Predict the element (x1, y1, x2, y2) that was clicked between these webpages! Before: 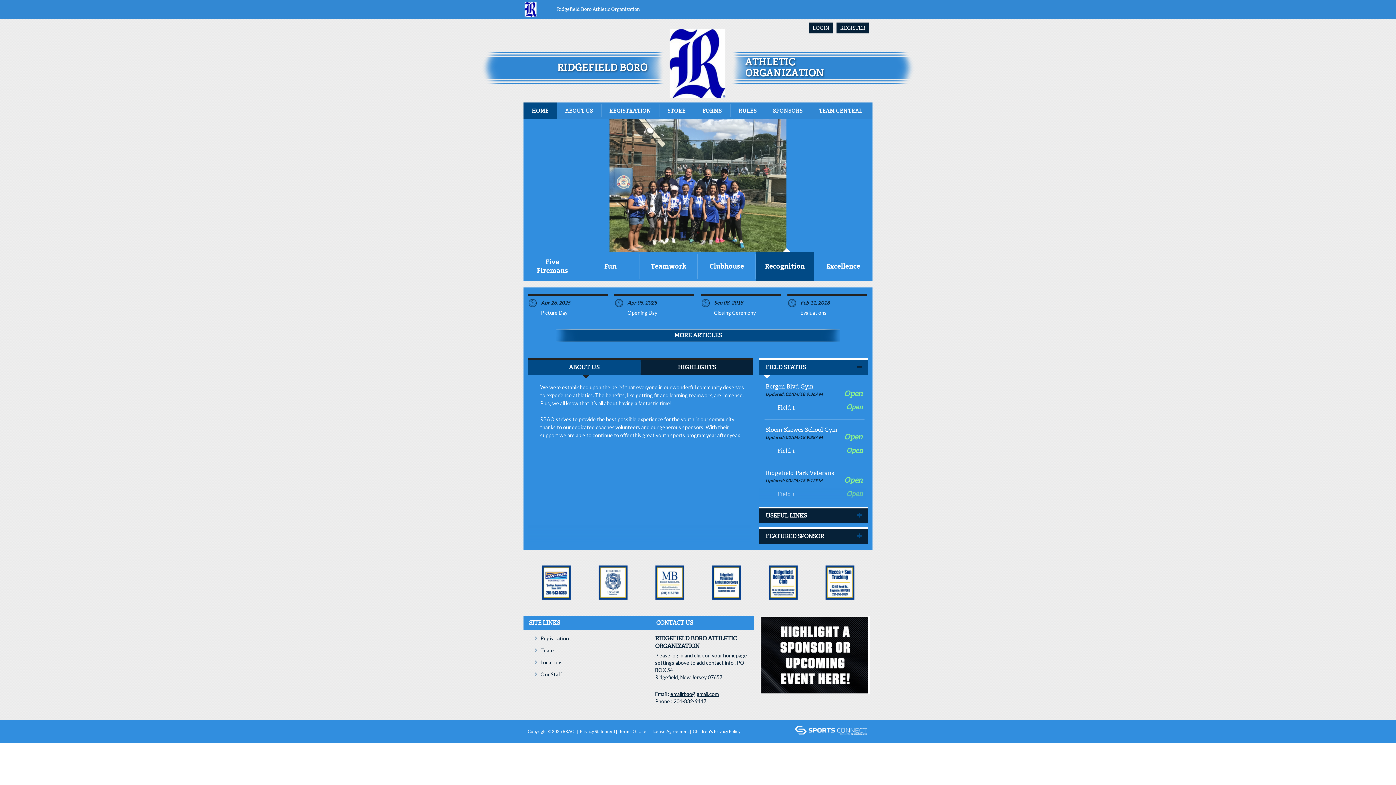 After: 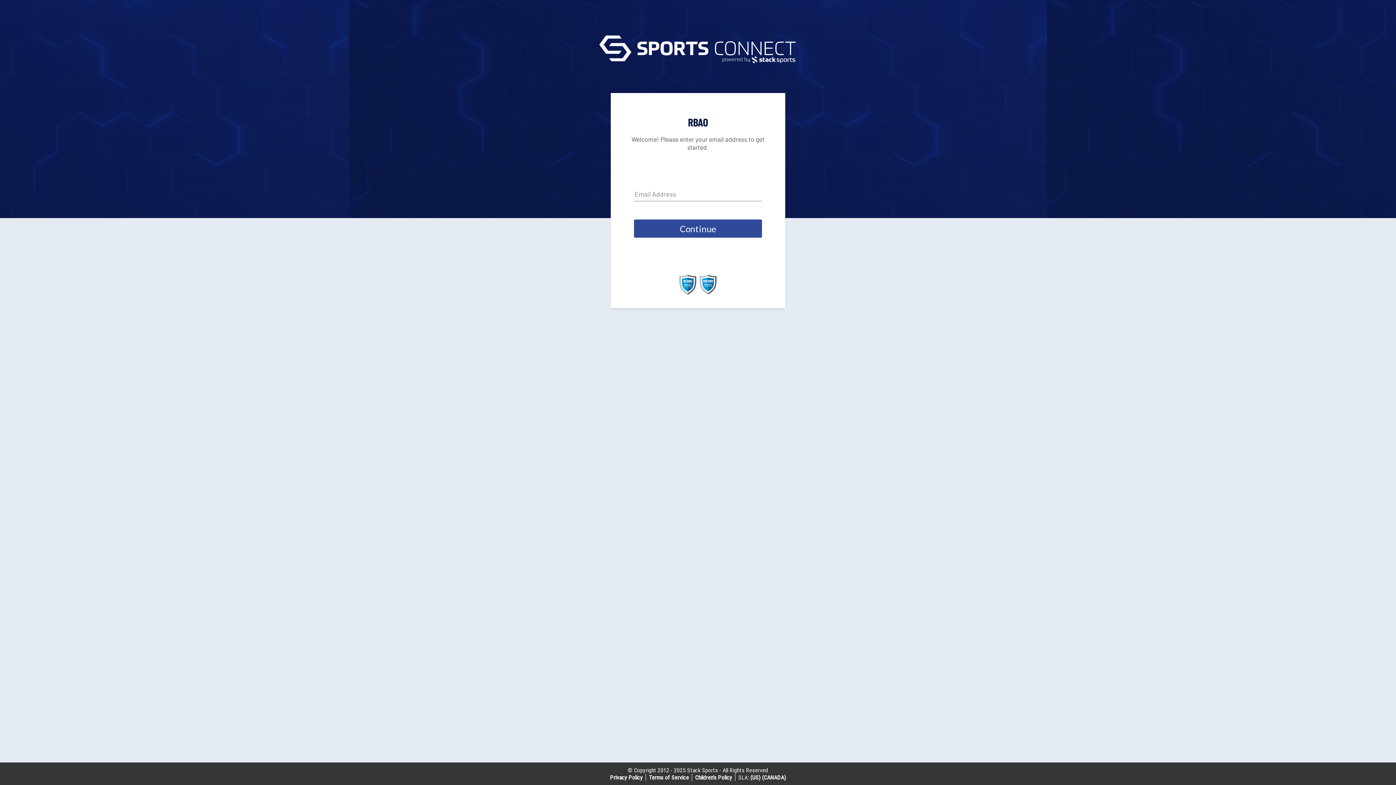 Action: label: LOGIN bbox: (809, 22, 833, 33)